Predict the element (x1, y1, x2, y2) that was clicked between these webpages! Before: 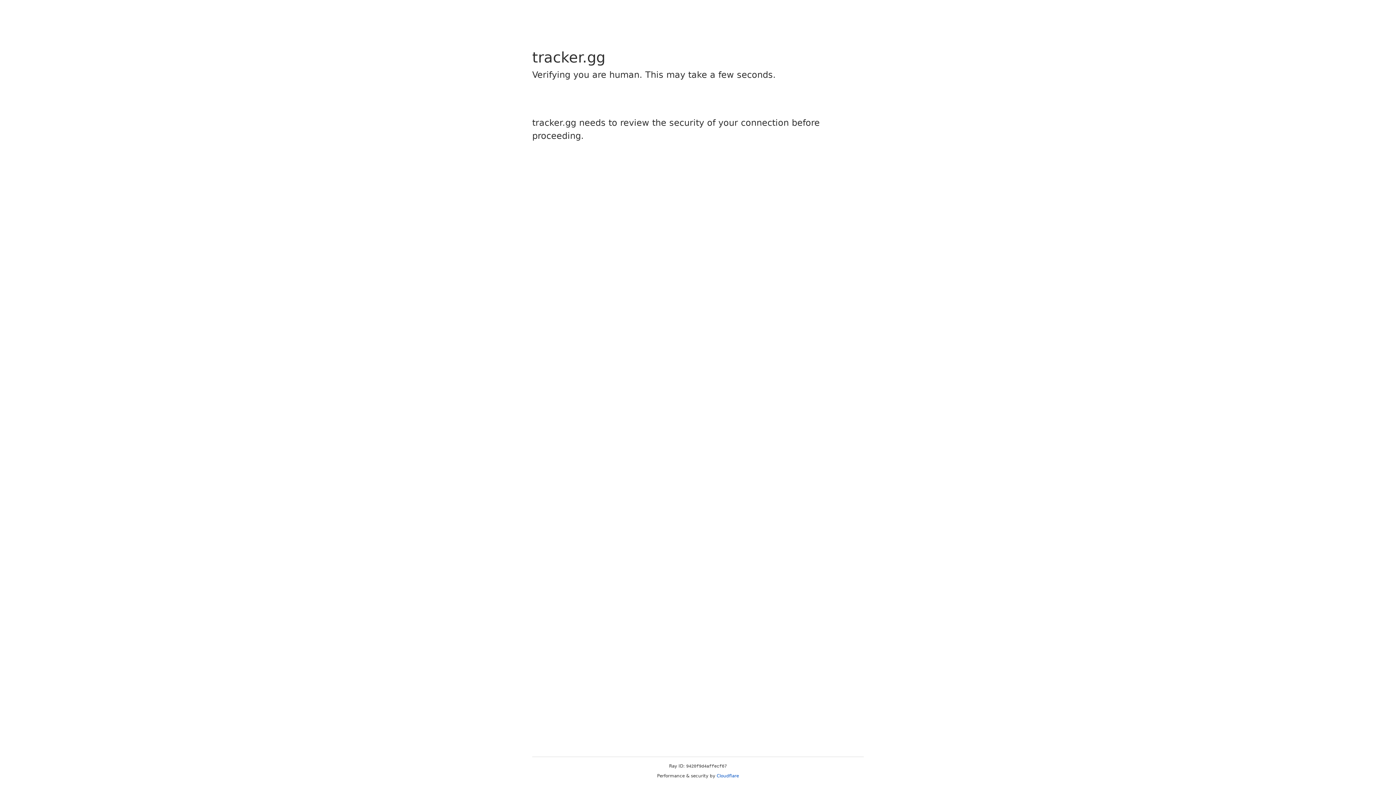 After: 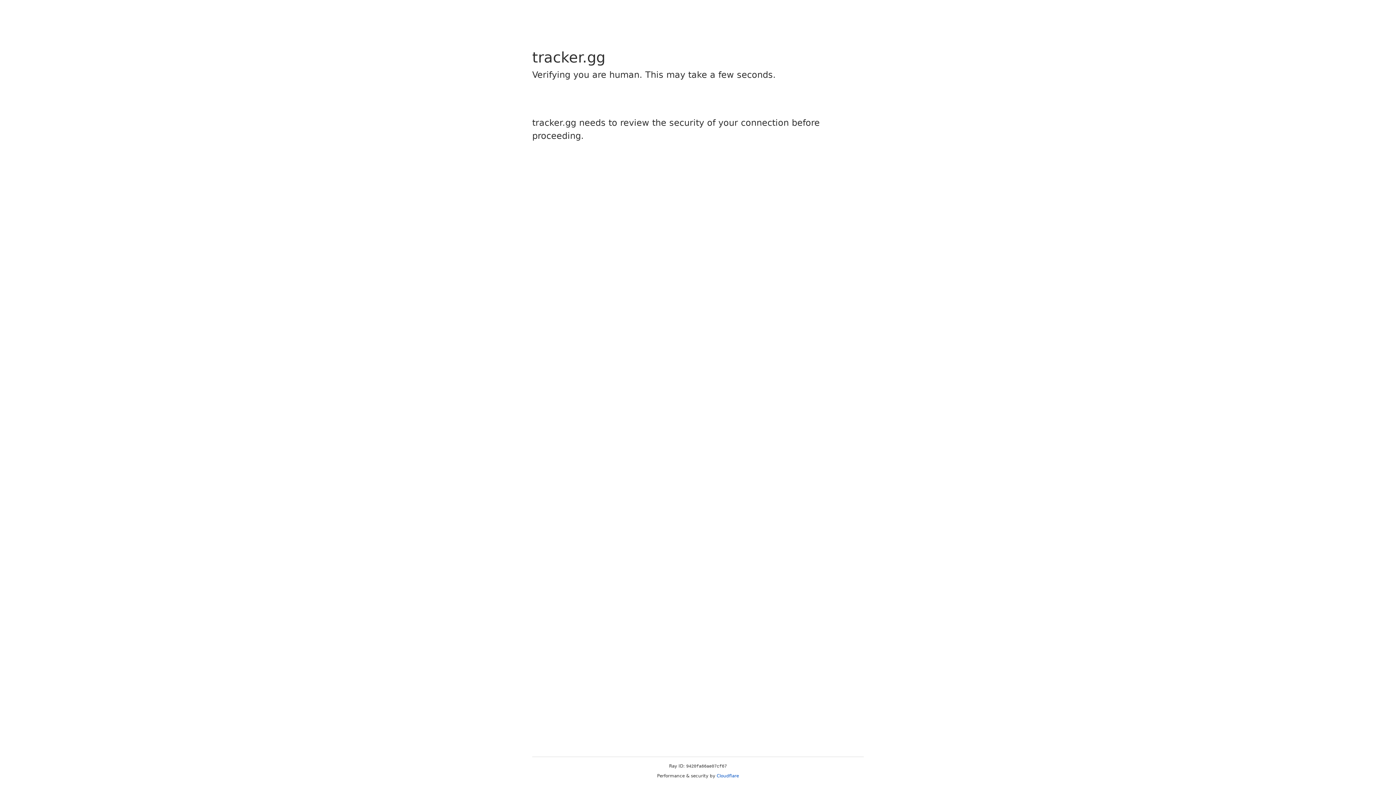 Action: label: Cloudflare bbox: (716, 773, 739, 778)